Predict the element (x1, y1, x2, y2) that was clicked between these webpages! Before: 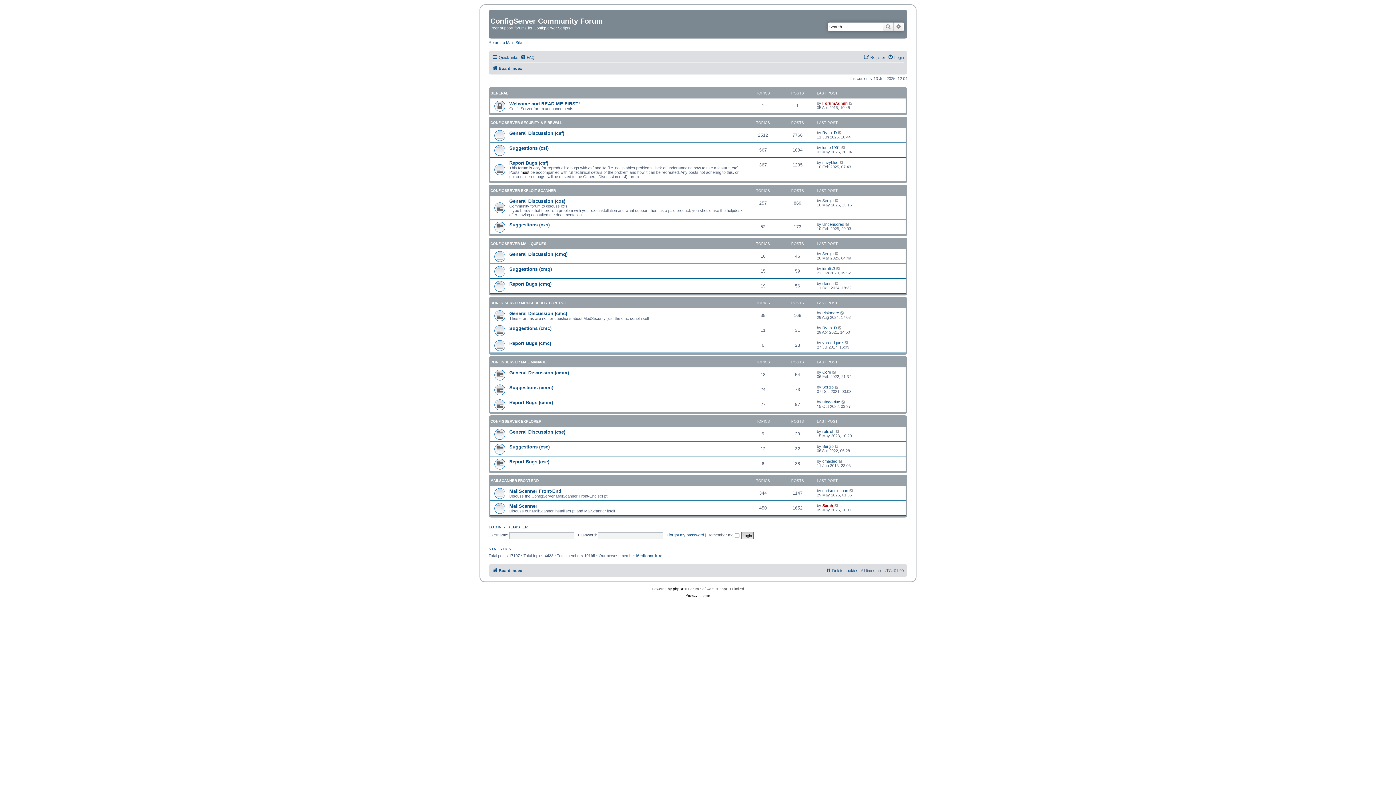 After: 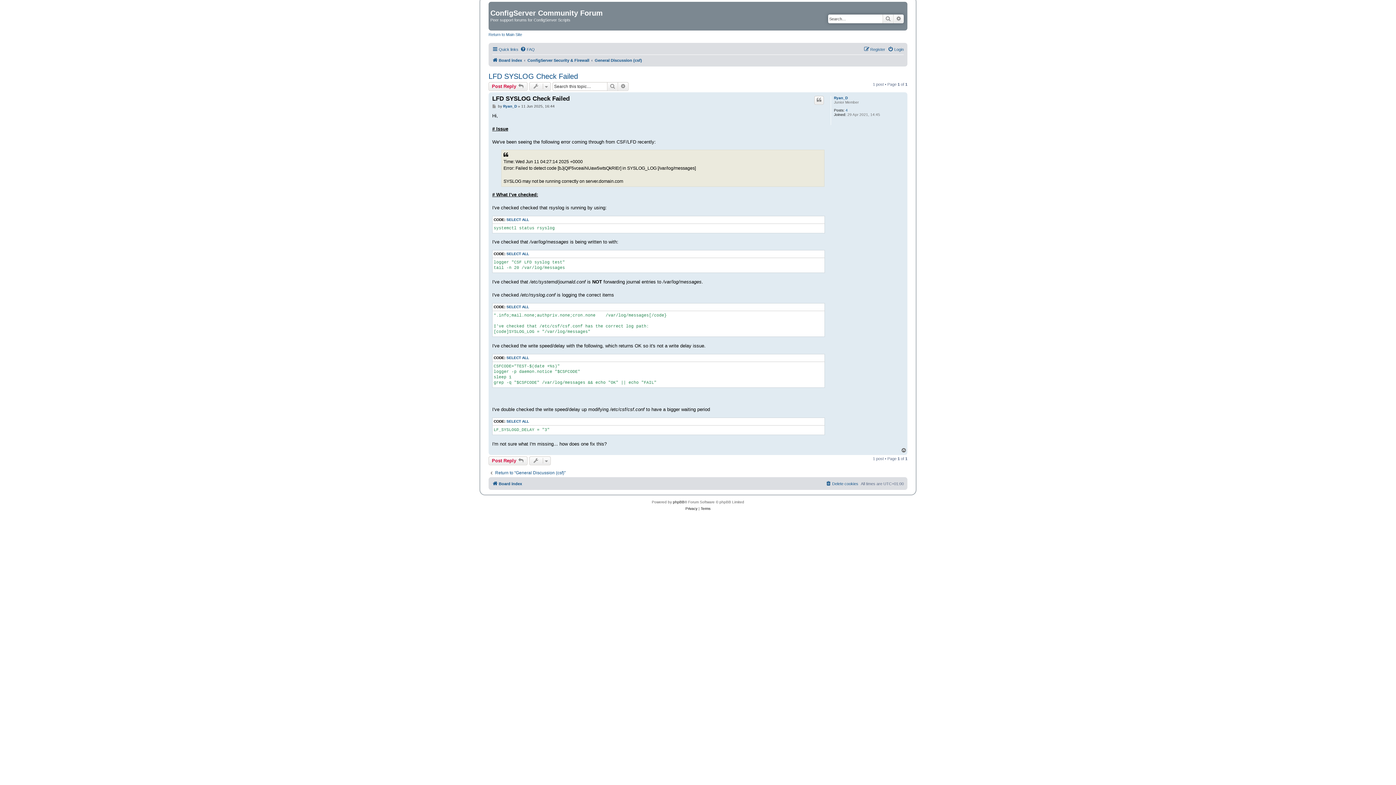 Action: bbox: (838, 130, 842, 134) label: View the latest post